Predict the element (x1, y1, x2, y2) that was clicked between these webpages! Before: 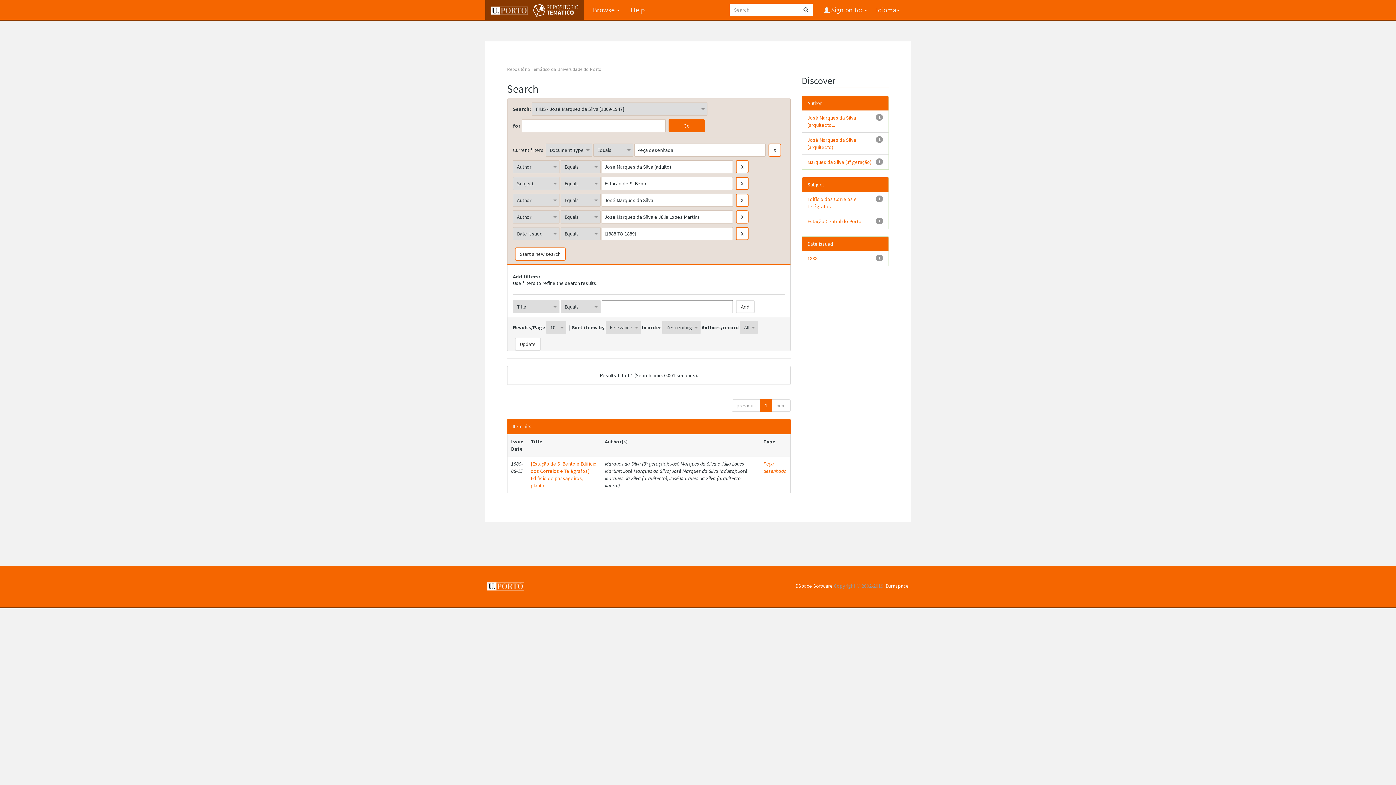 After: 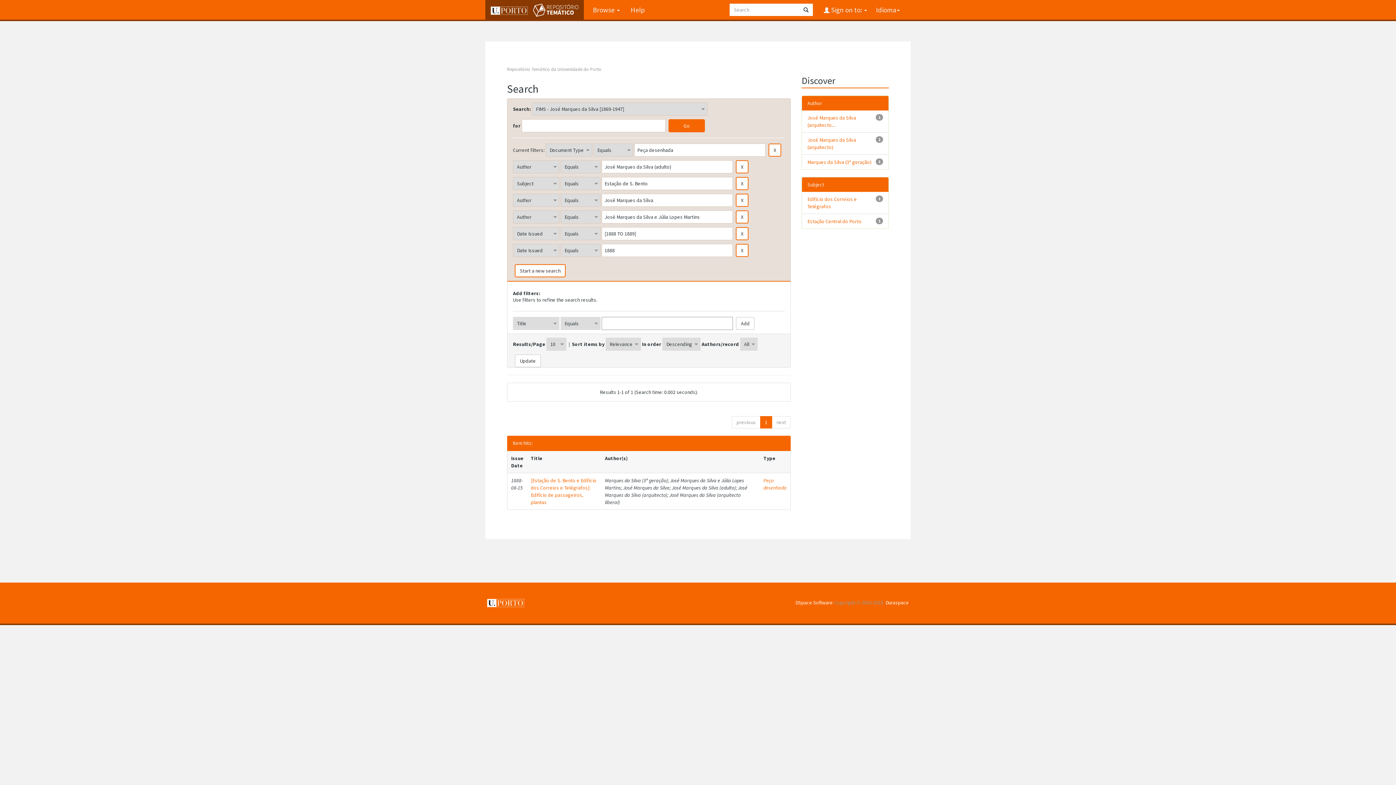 Action: label: 1888 bbox: (807, 255, 817, 262)